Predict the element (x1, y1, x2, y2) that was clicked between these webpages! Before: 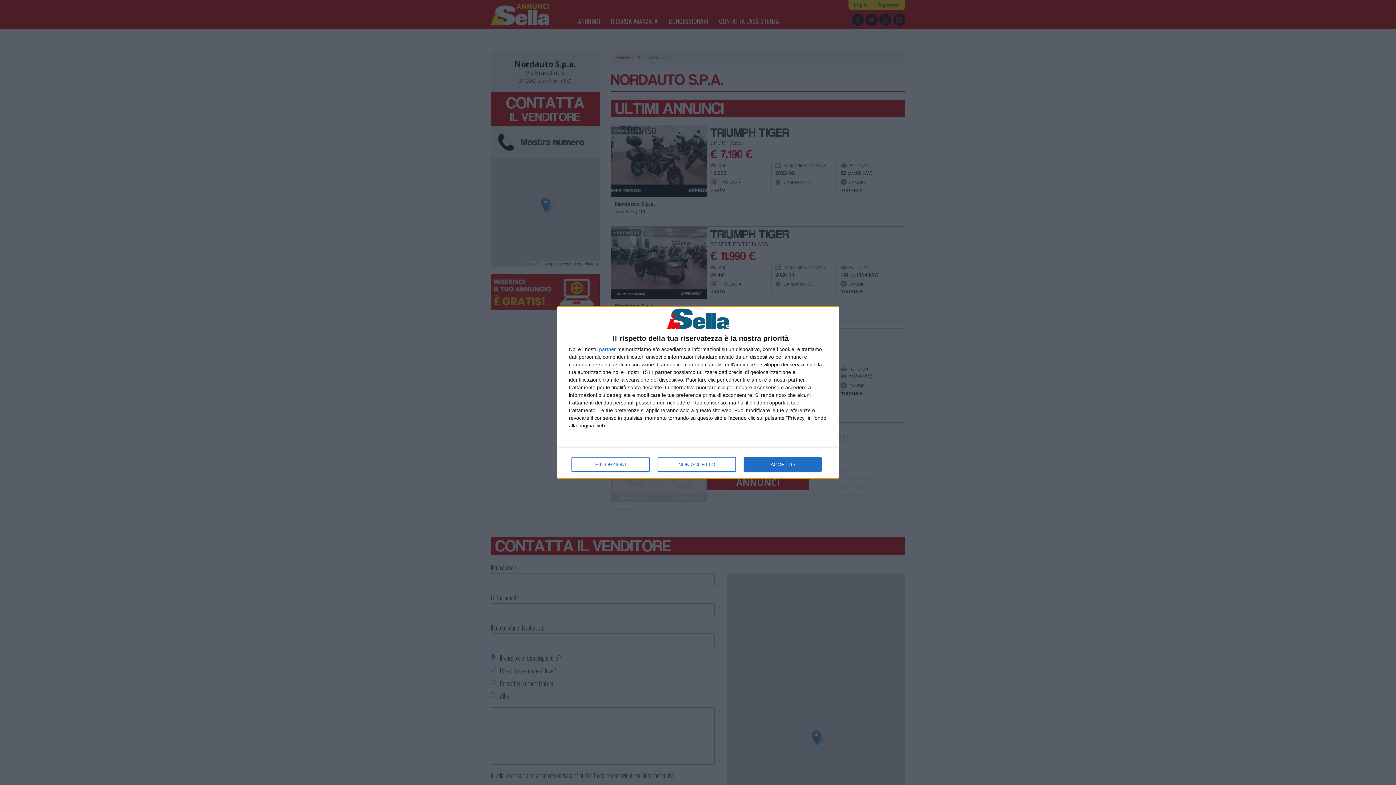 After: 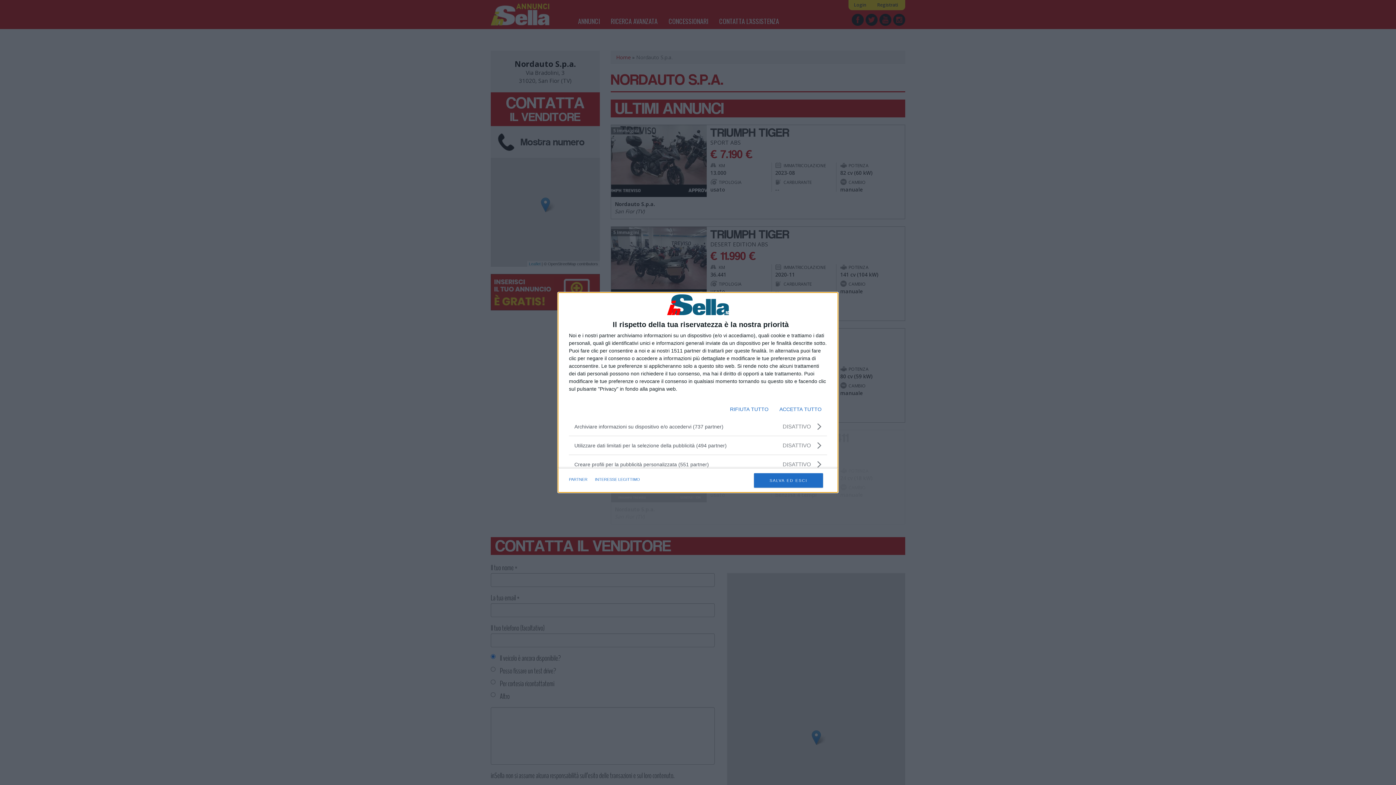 Action: label: PIÙ OPZIONI bbox: (571, 457, 649, 472)